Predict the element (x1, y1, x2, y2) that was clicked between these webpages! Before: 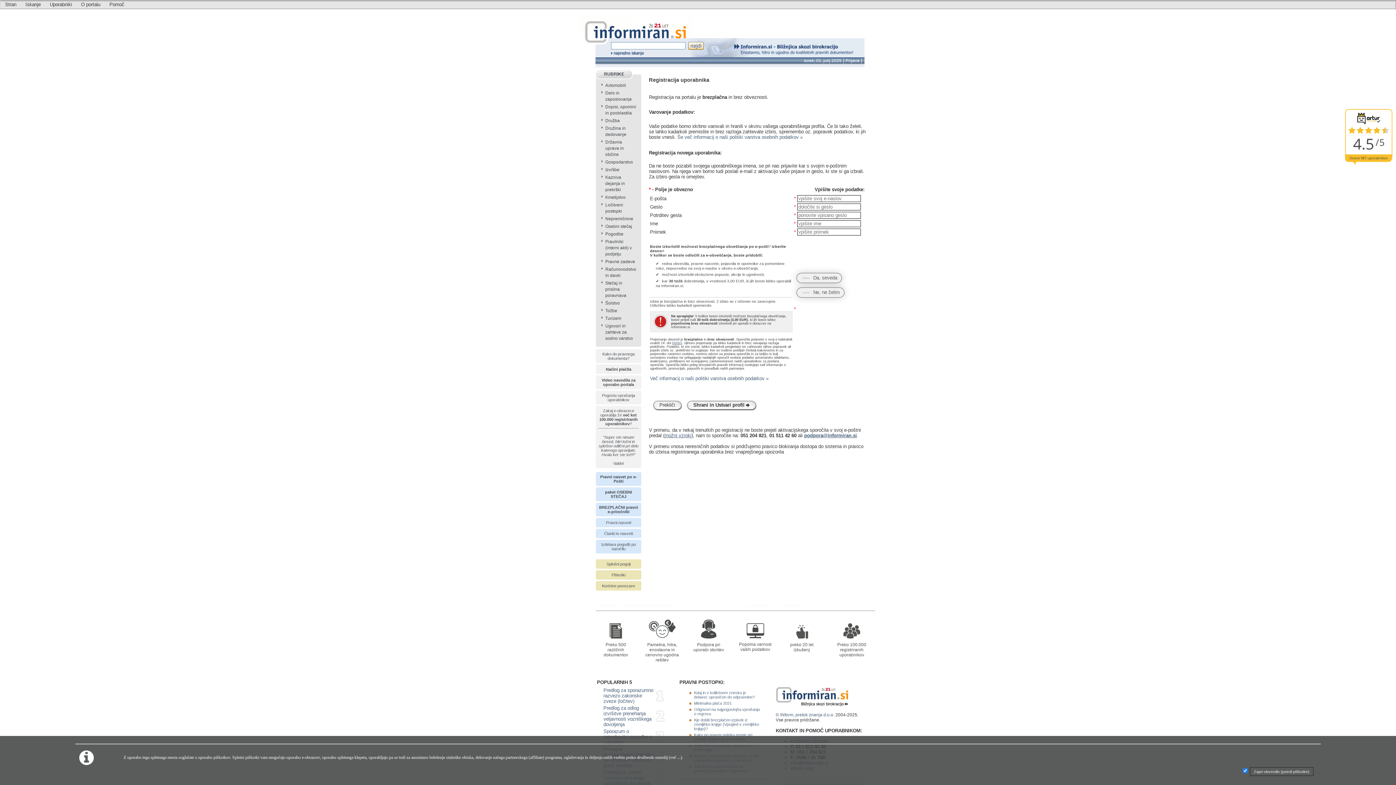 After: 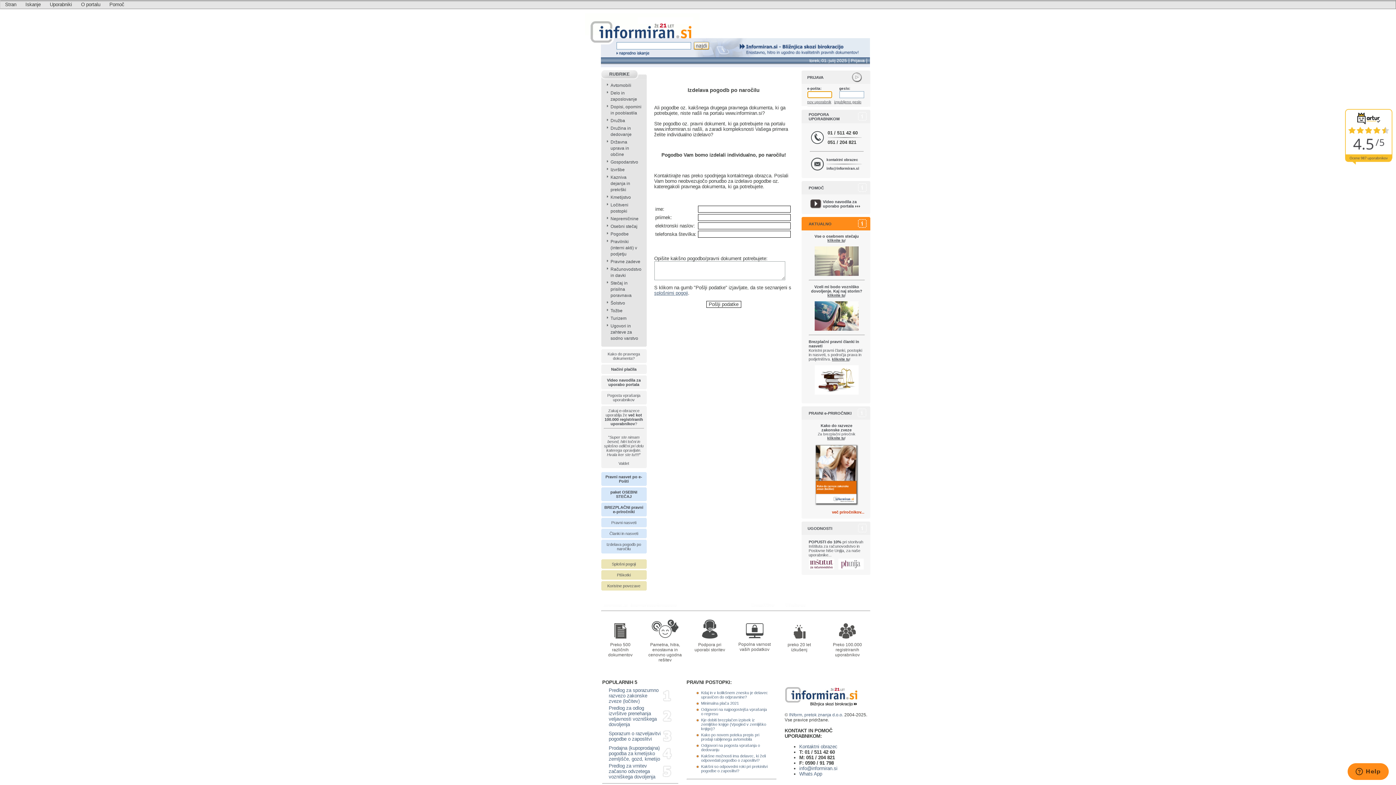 Action: label: Izdelava pogodb po naročilu bbox: (601, 542, 636, 551)